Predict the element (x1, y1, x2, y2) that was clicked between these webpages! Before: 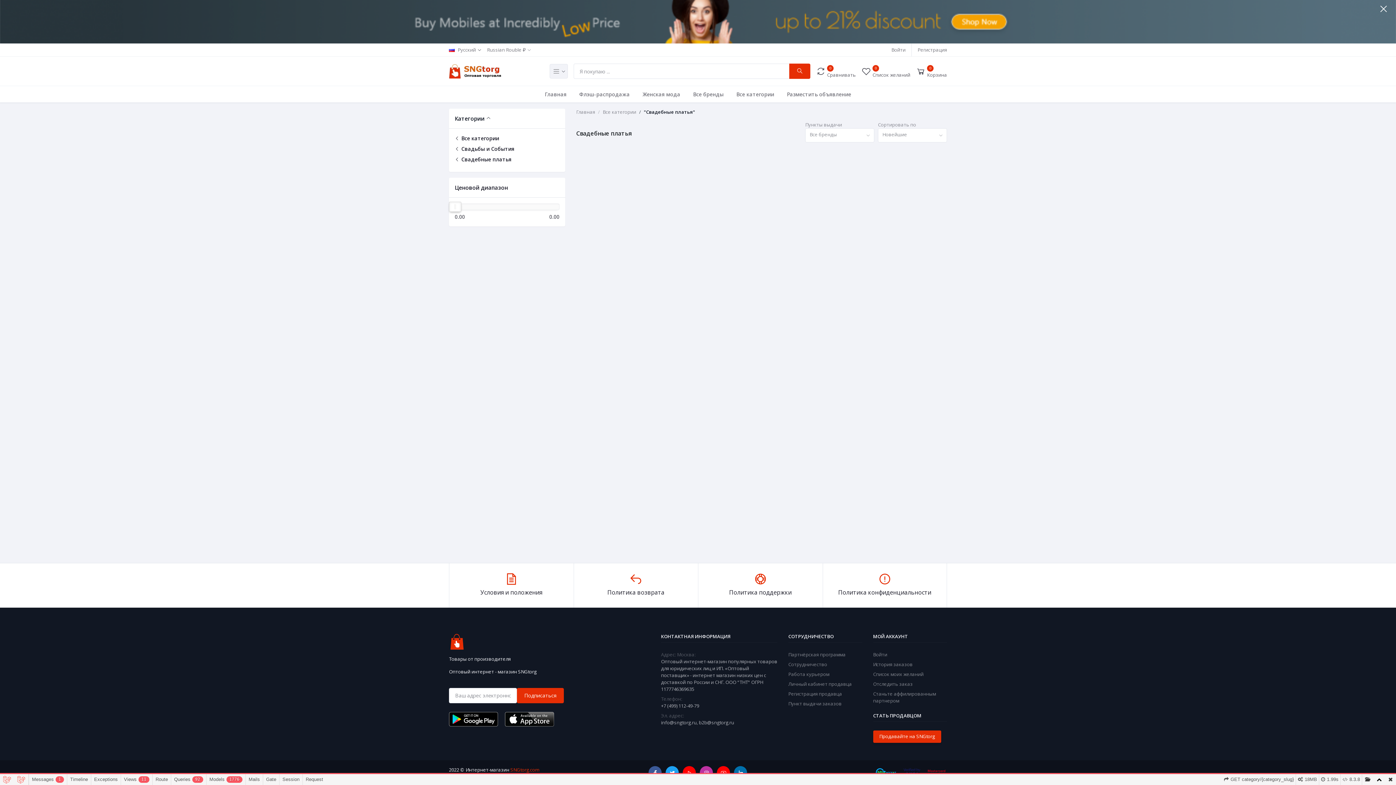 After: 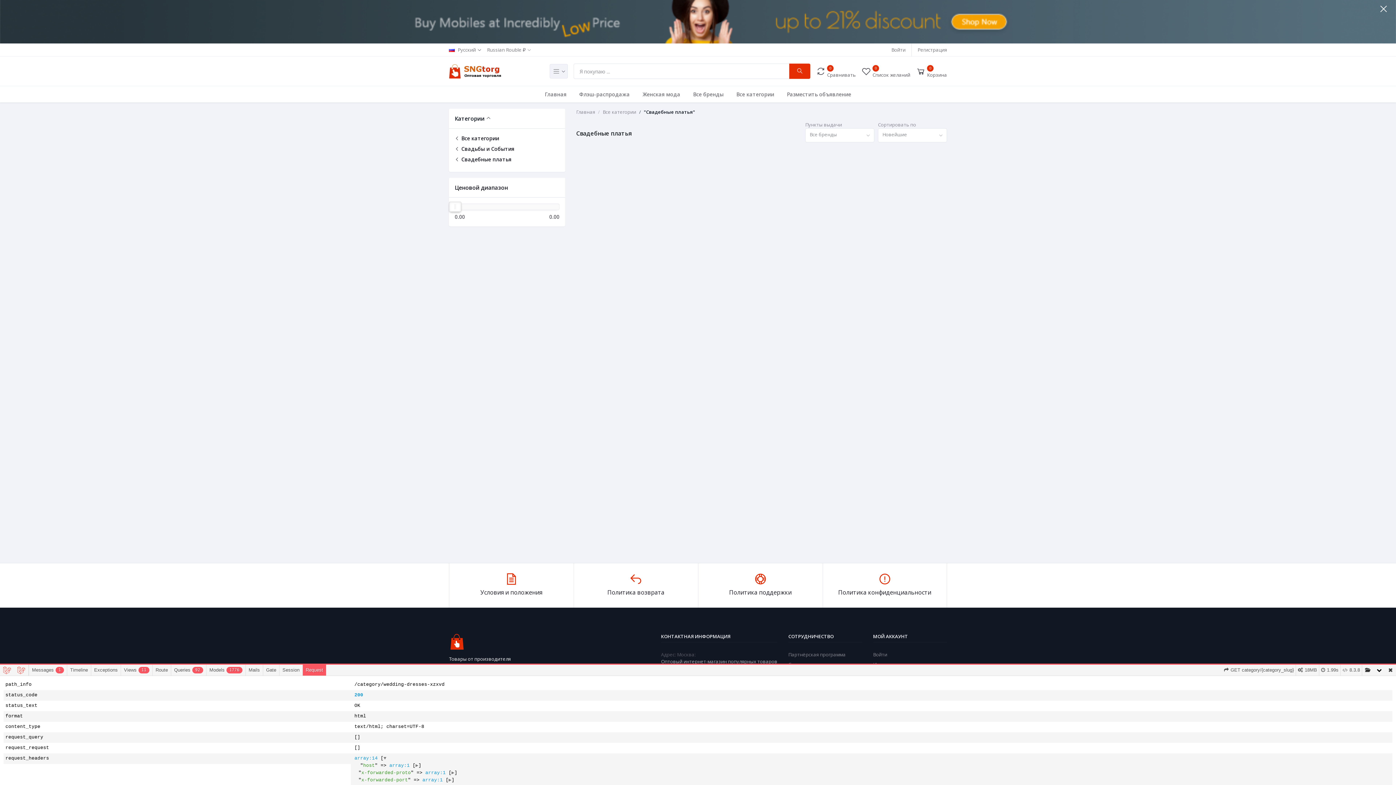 Action: bbox: (302, 774, 326, 785) label: Request